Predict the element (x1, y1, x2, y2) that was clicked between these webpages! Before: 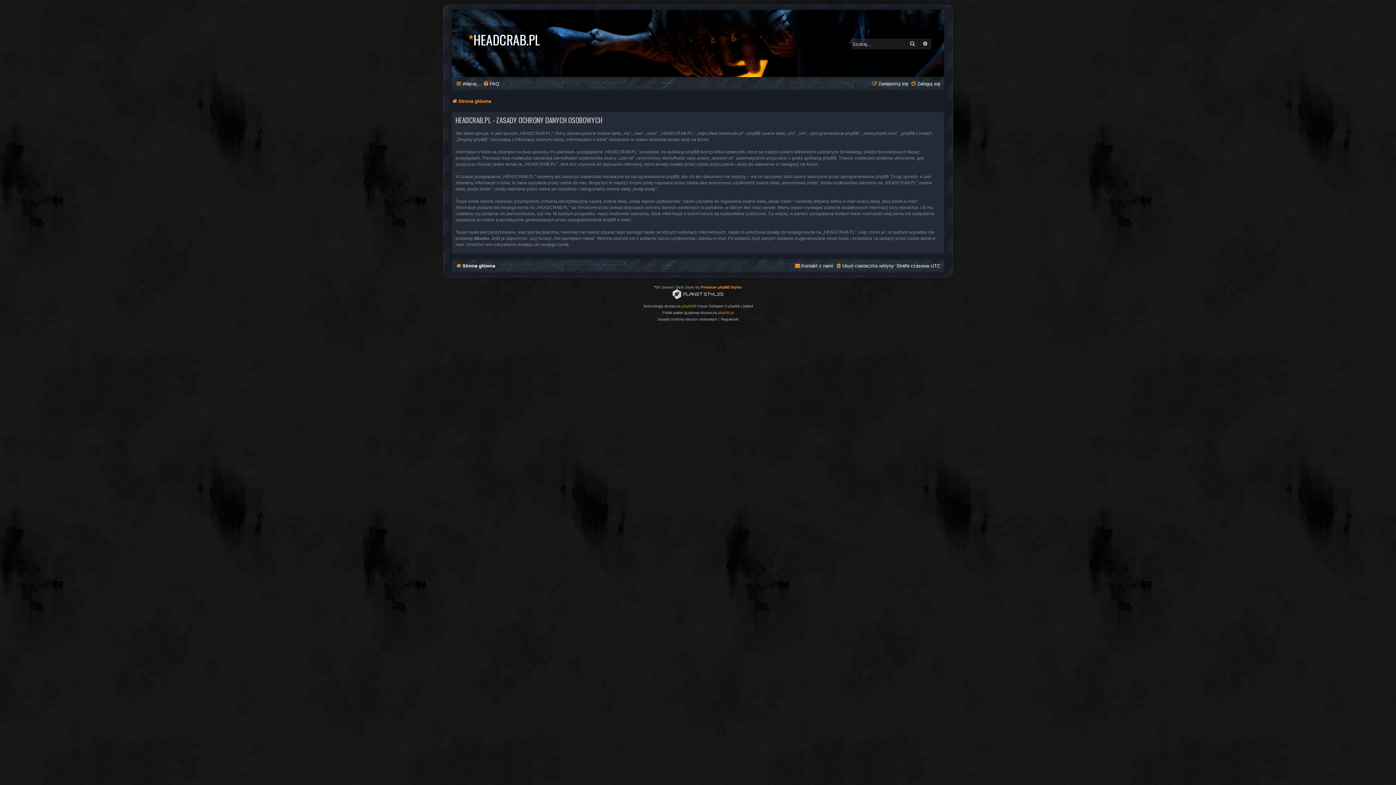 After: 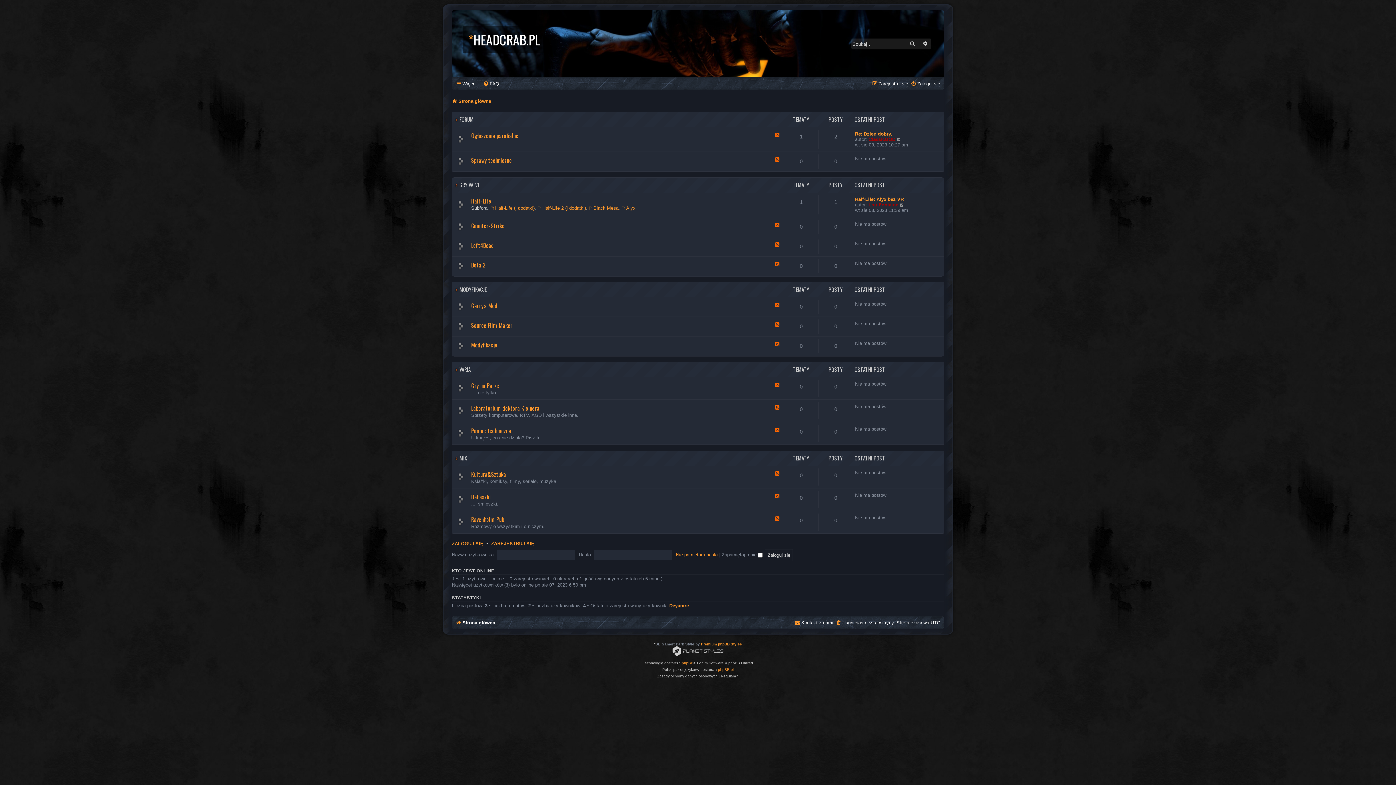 Action: bbox: (452, 96, 491, 106) label: Strona główna